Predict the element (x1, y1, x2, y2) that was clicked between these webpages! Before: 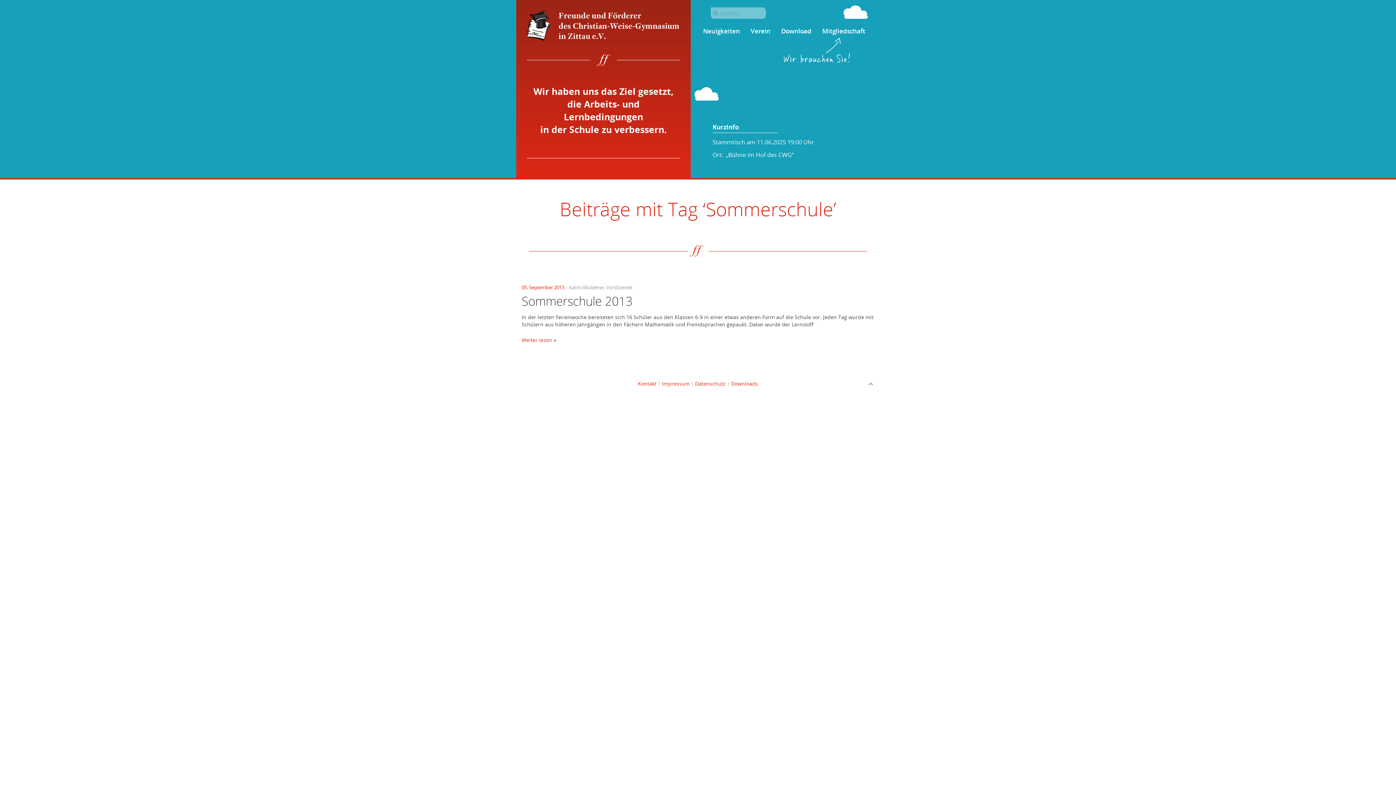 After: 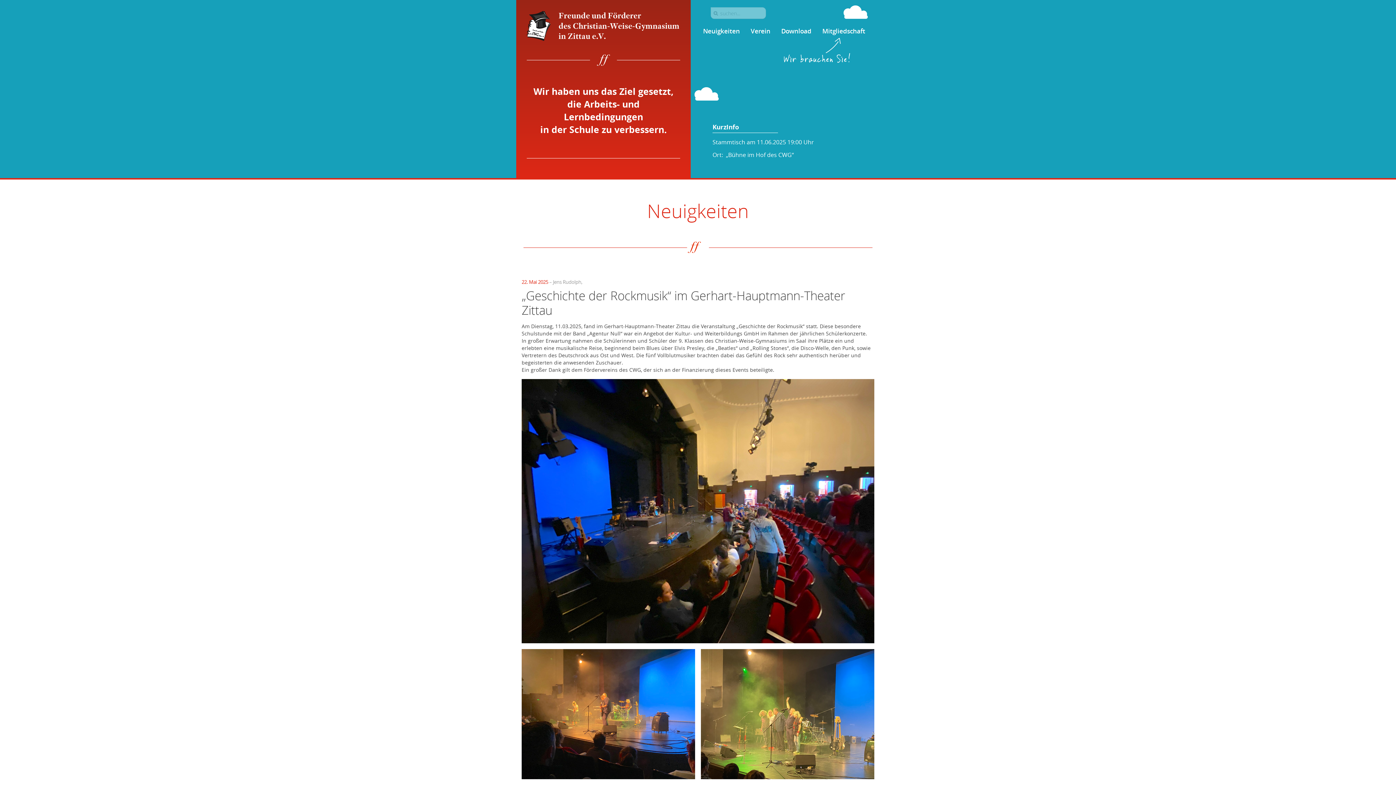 Action: label: Neuigkeiten bbox: (699, 25, 743, 36)